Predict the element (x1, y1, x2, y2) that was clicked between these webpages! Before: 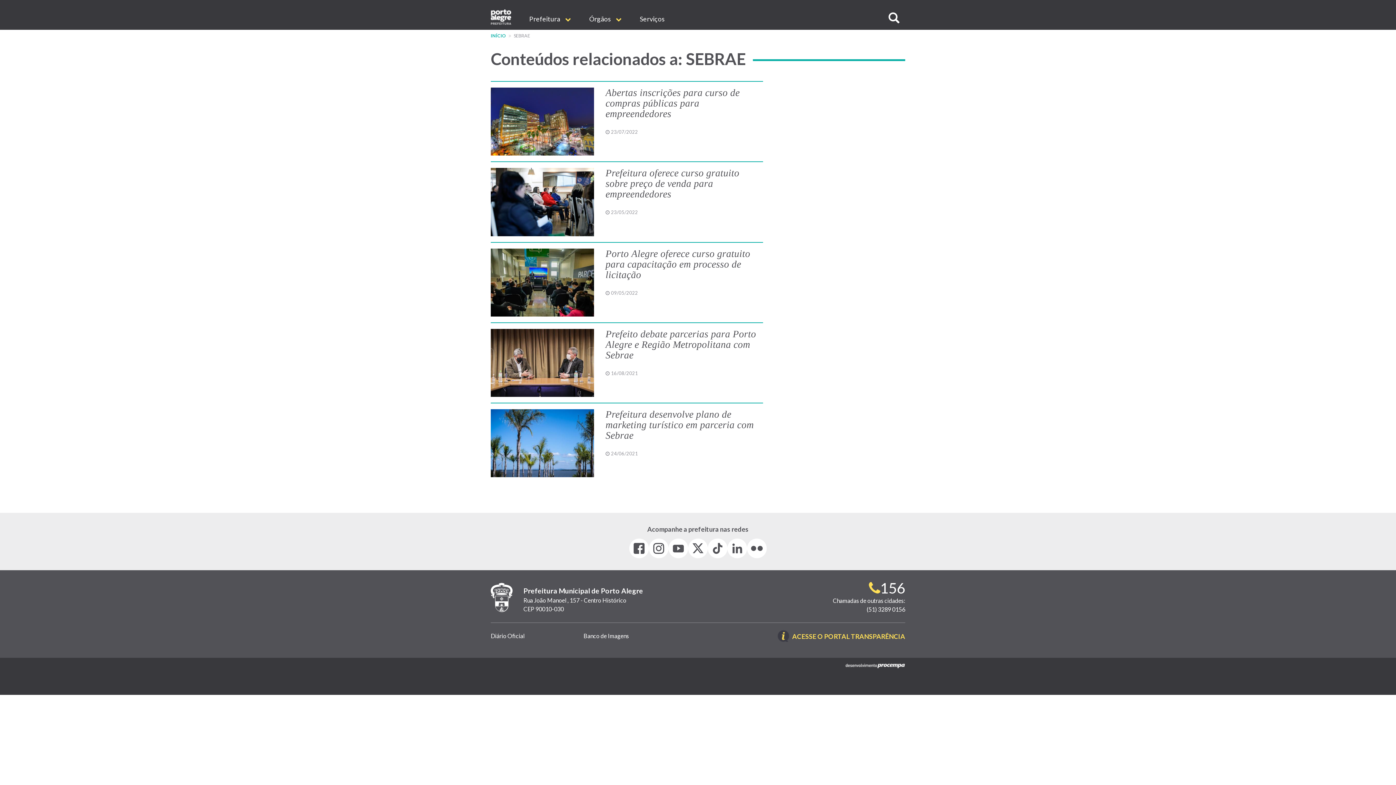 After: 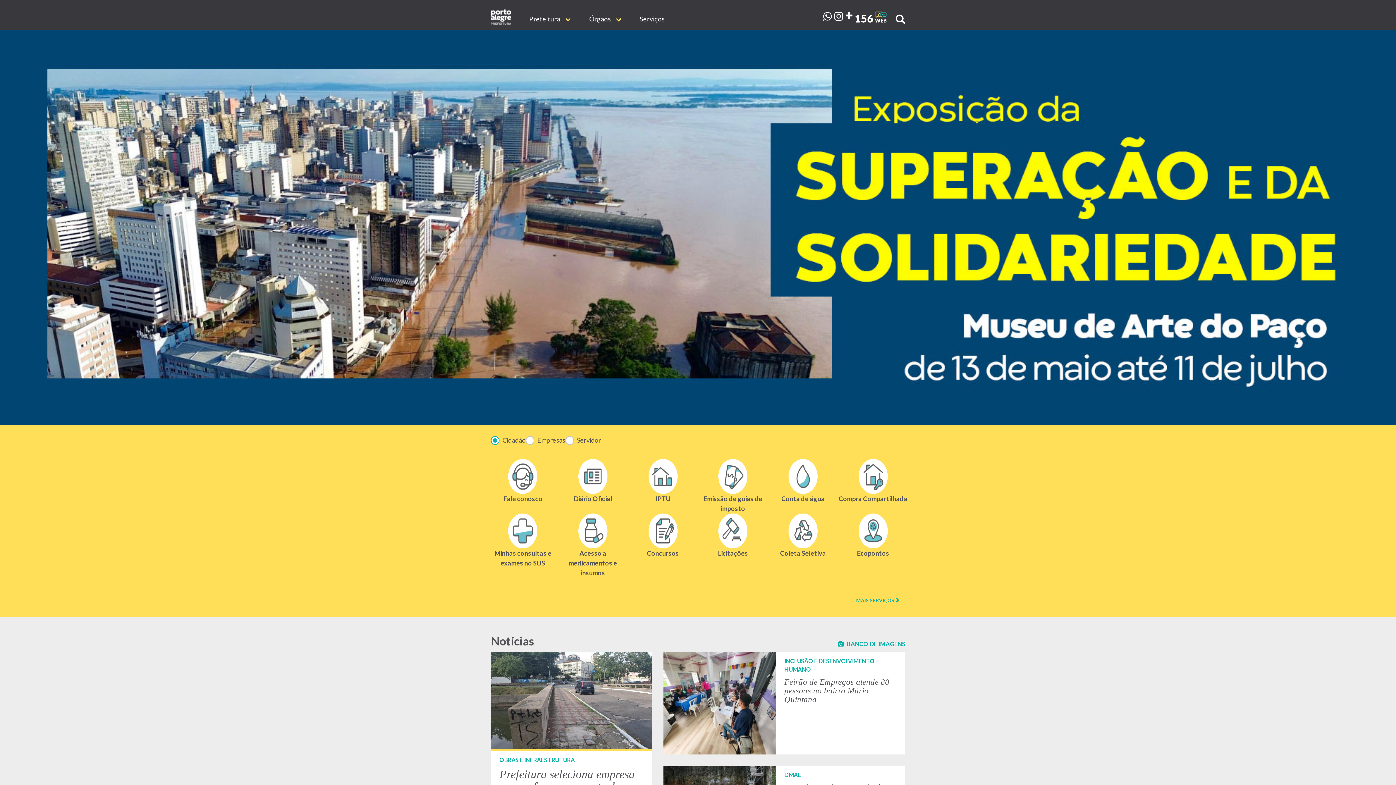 Action: bbox: (490, 33, 506, 38) label: INÍCIO